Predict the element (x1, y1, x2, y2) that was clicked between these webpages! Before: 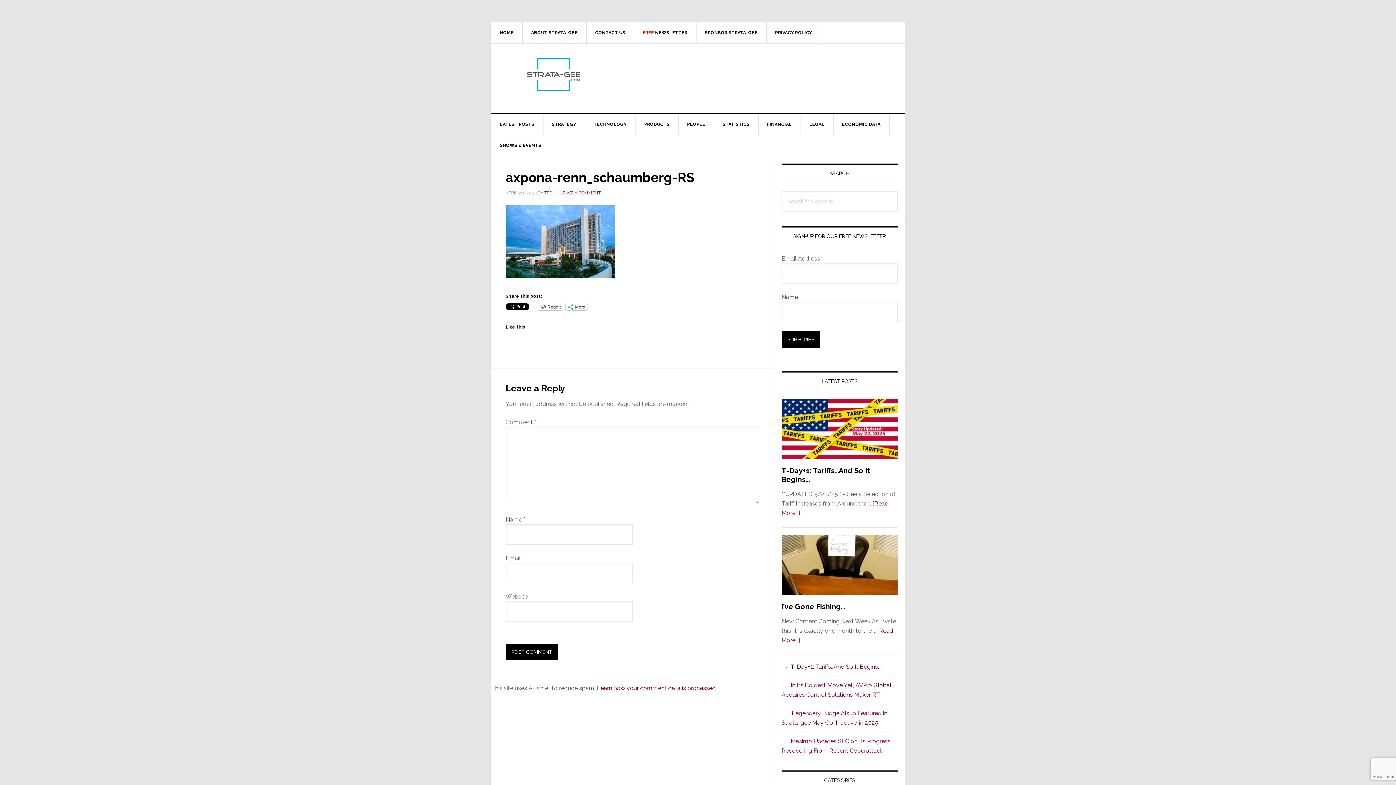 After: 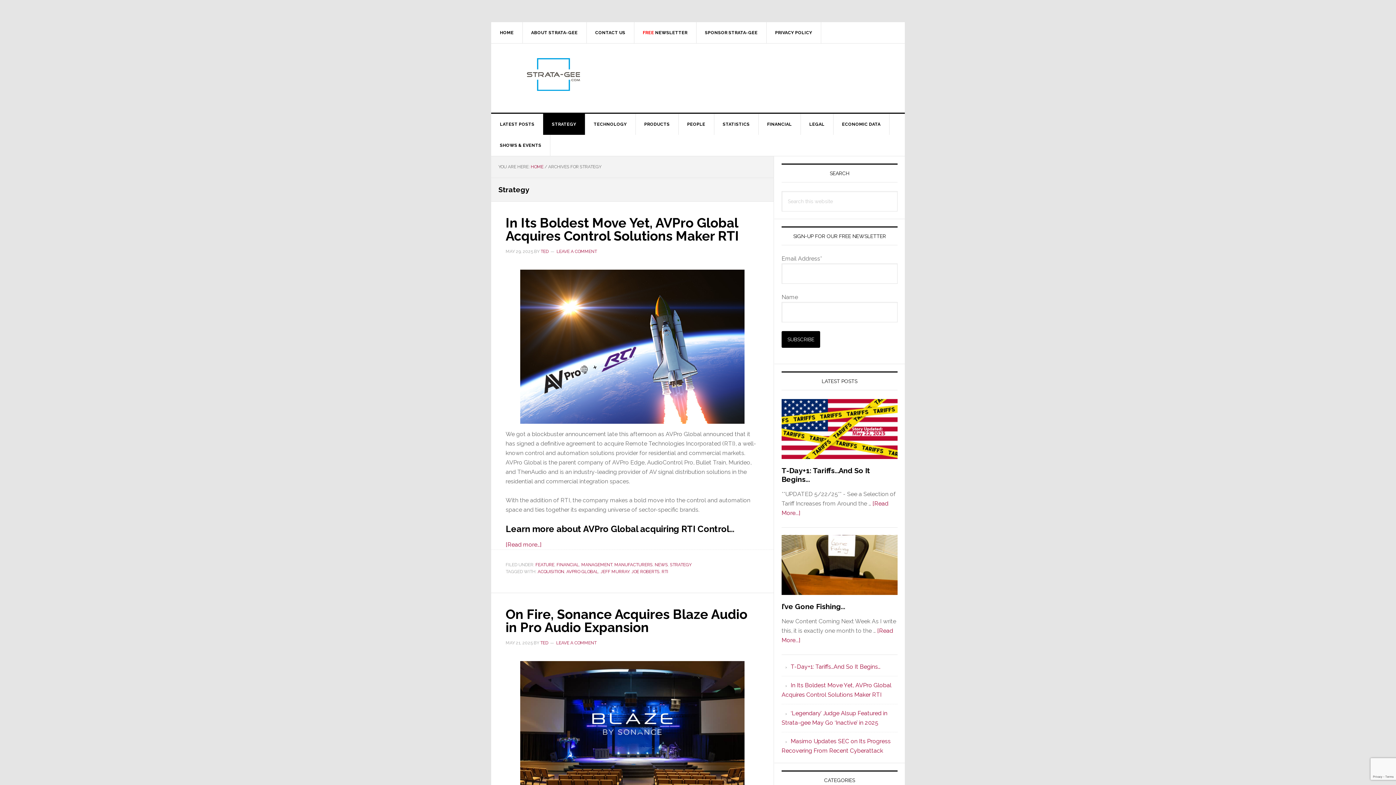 Action: bbox: (543, 113, 585, 134) label: STRATEGY